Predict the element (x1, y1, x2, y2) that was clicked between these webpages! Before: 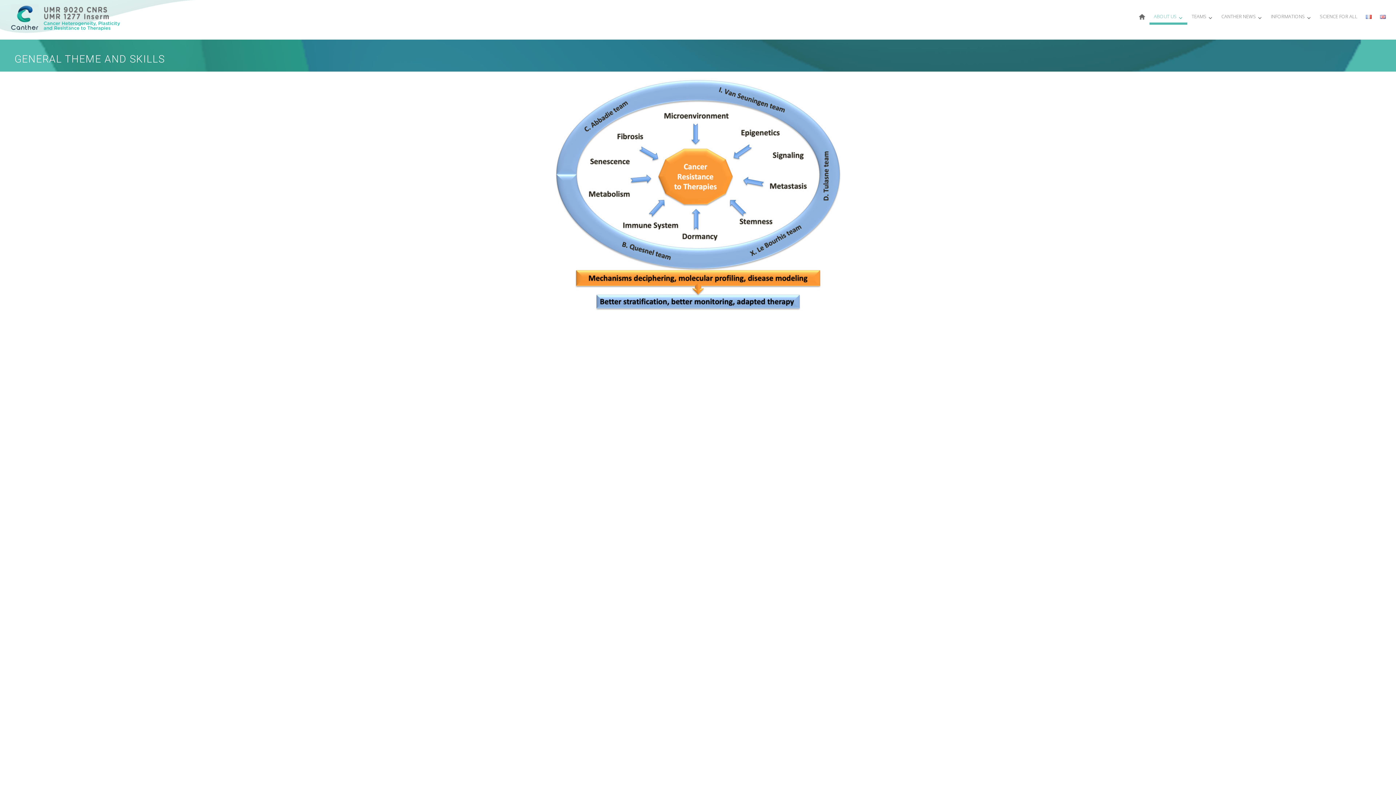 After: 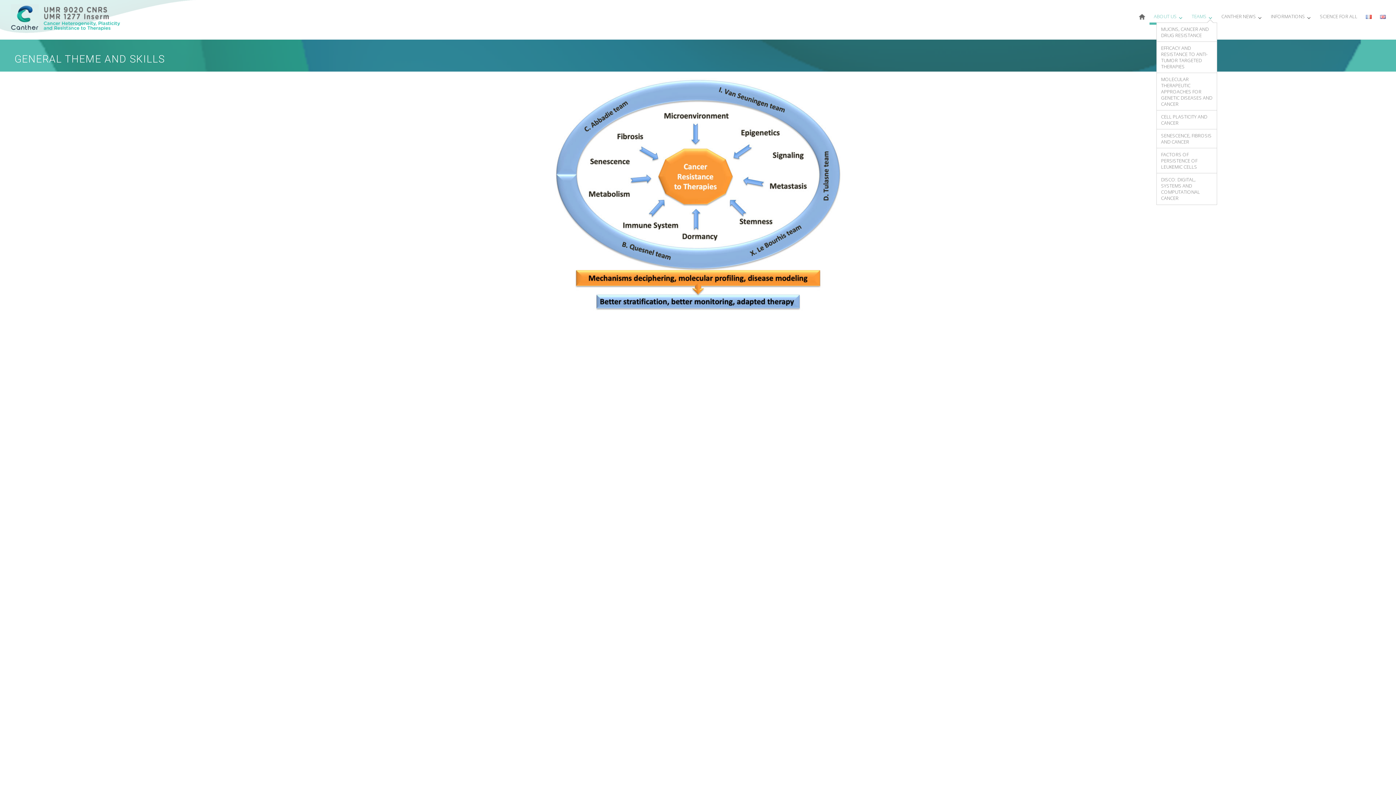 Action: bbox: (1187, 10, 1217, 22) label: TEAMS